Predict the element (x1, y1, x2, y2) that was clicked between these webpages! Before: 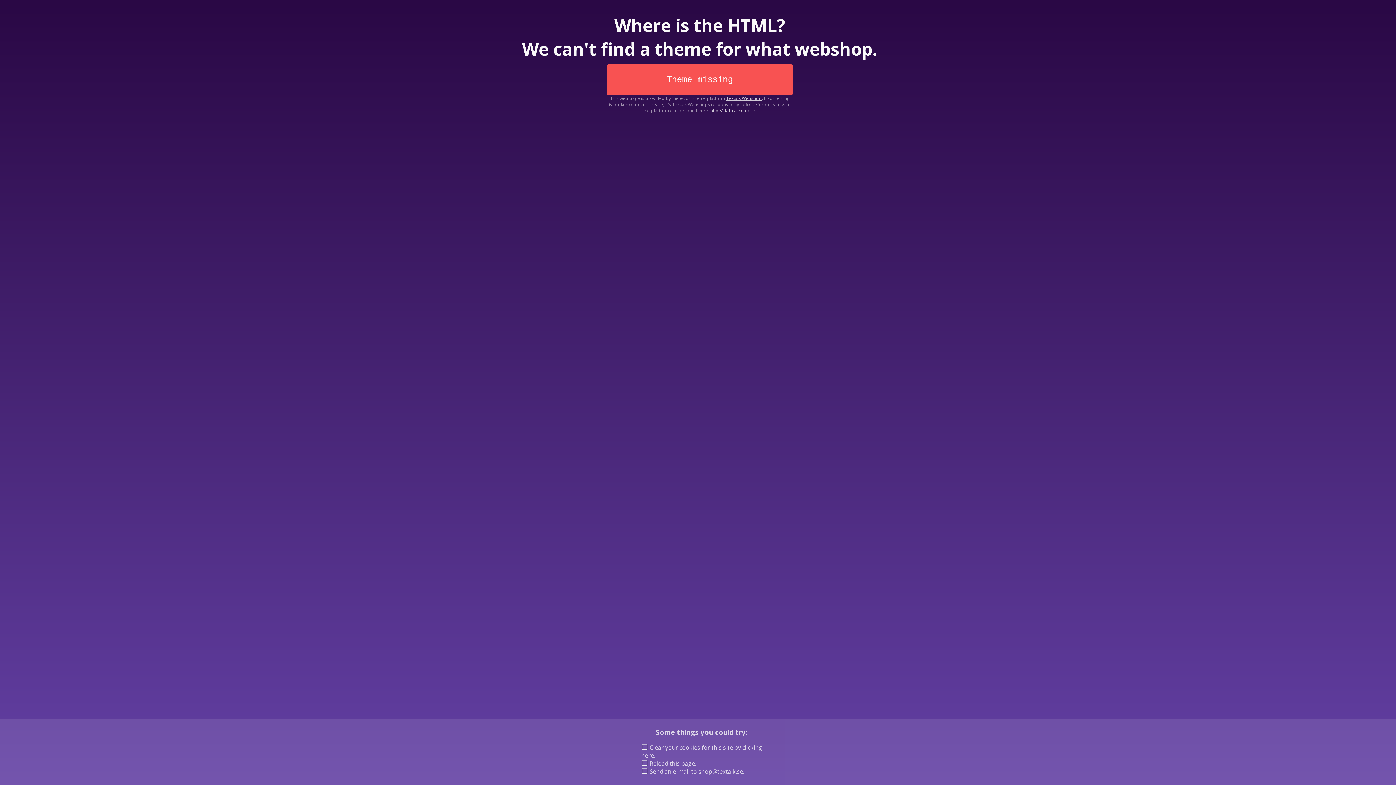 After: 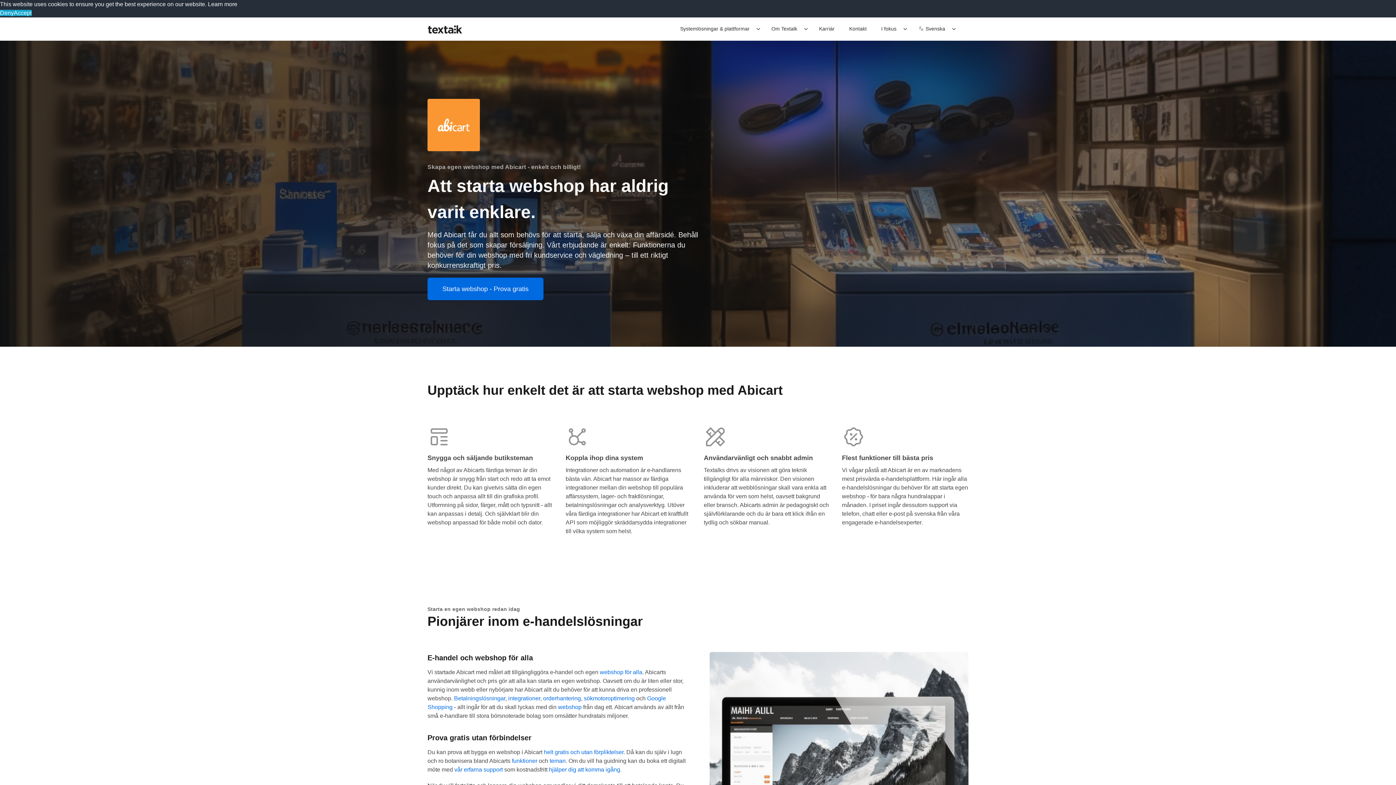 Action: bbox: (726, 95, 762, 101) label: Textalk Webshop